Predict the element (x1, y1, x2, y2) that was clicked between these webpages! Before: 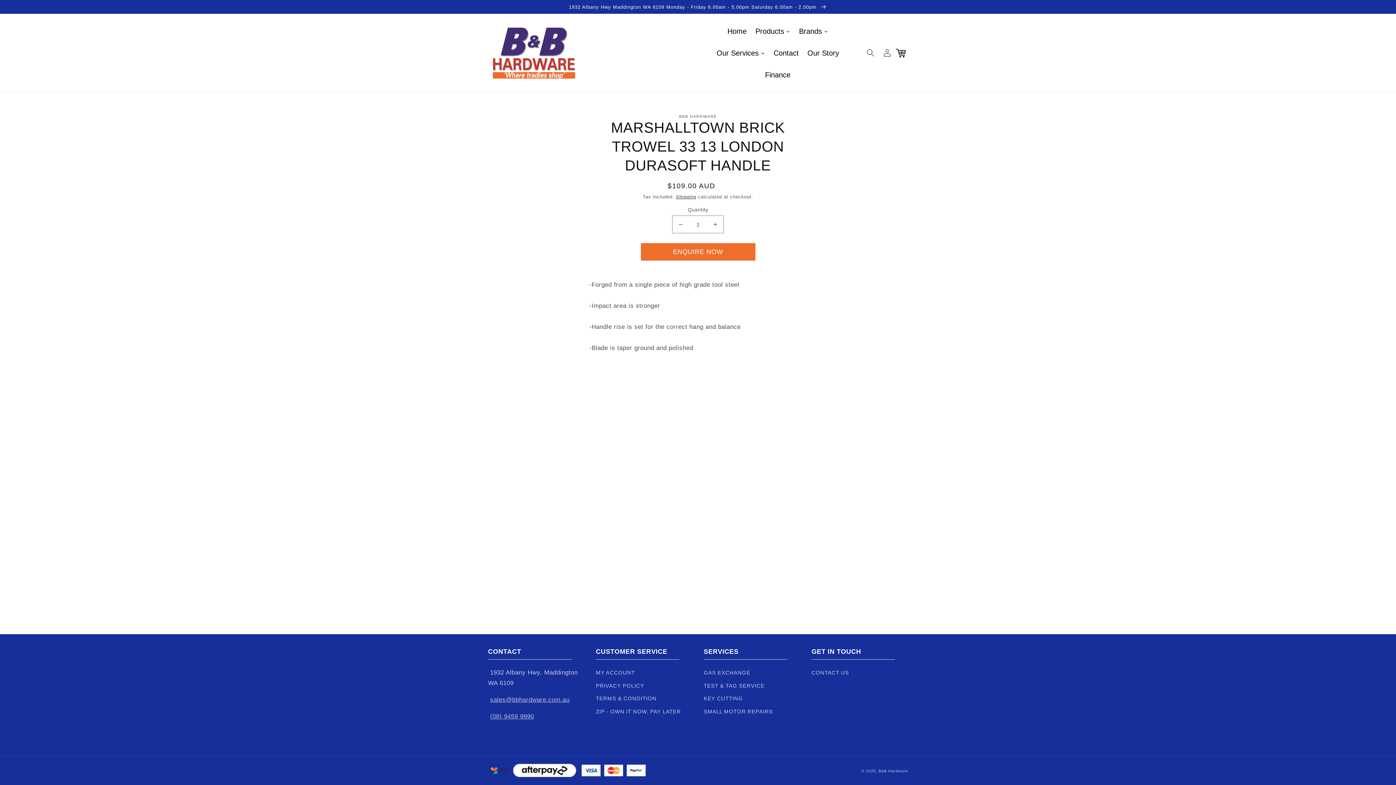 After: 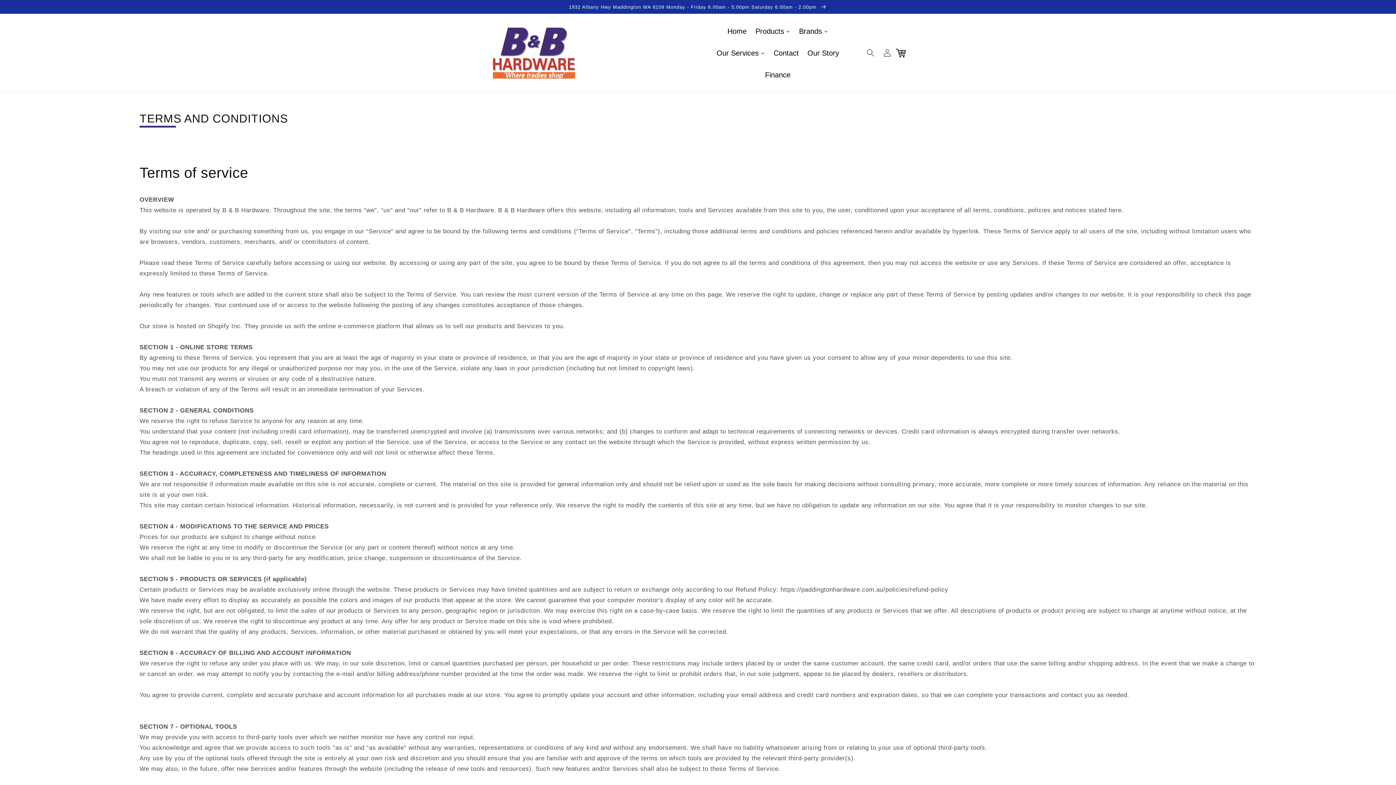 Action: bbox: (596, 692, 656, 705) label: TERMS & CONDITION